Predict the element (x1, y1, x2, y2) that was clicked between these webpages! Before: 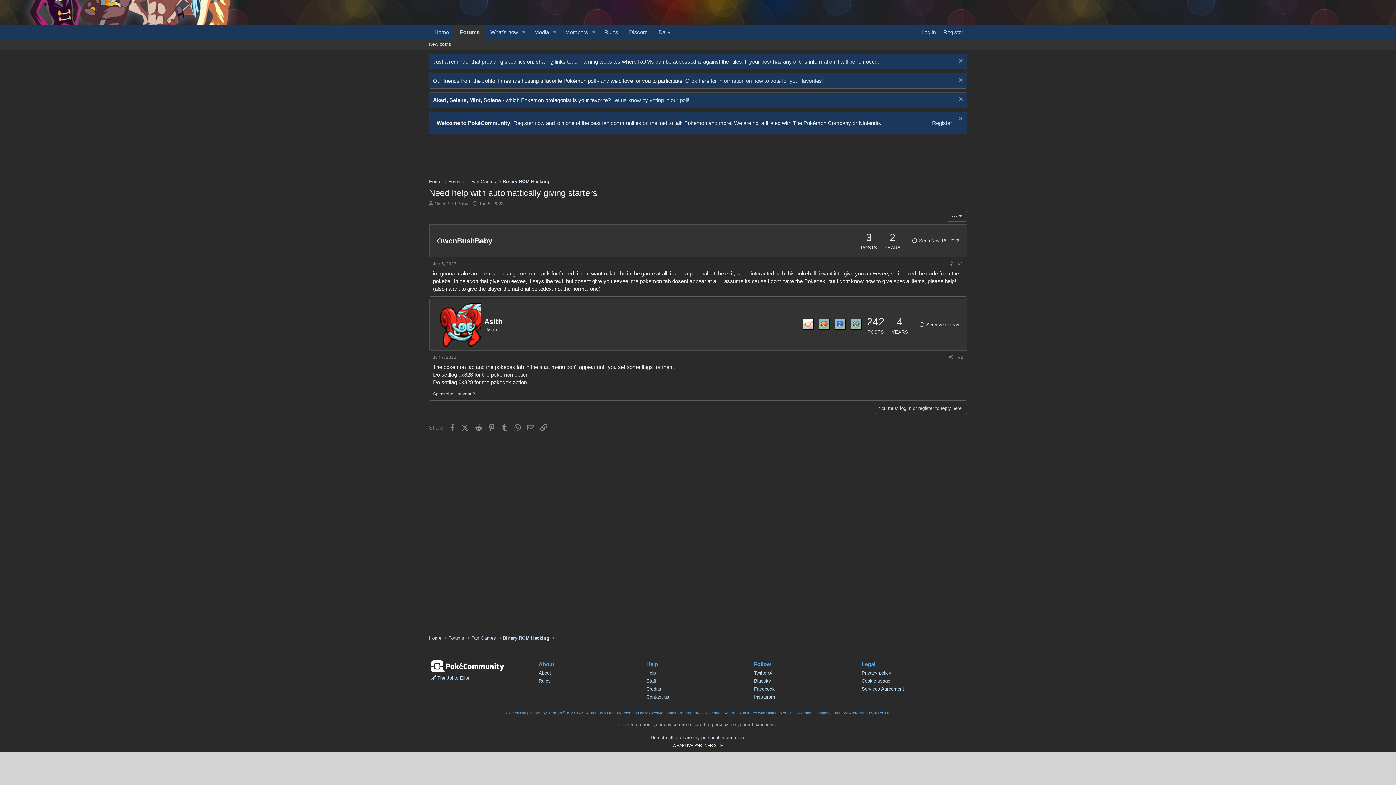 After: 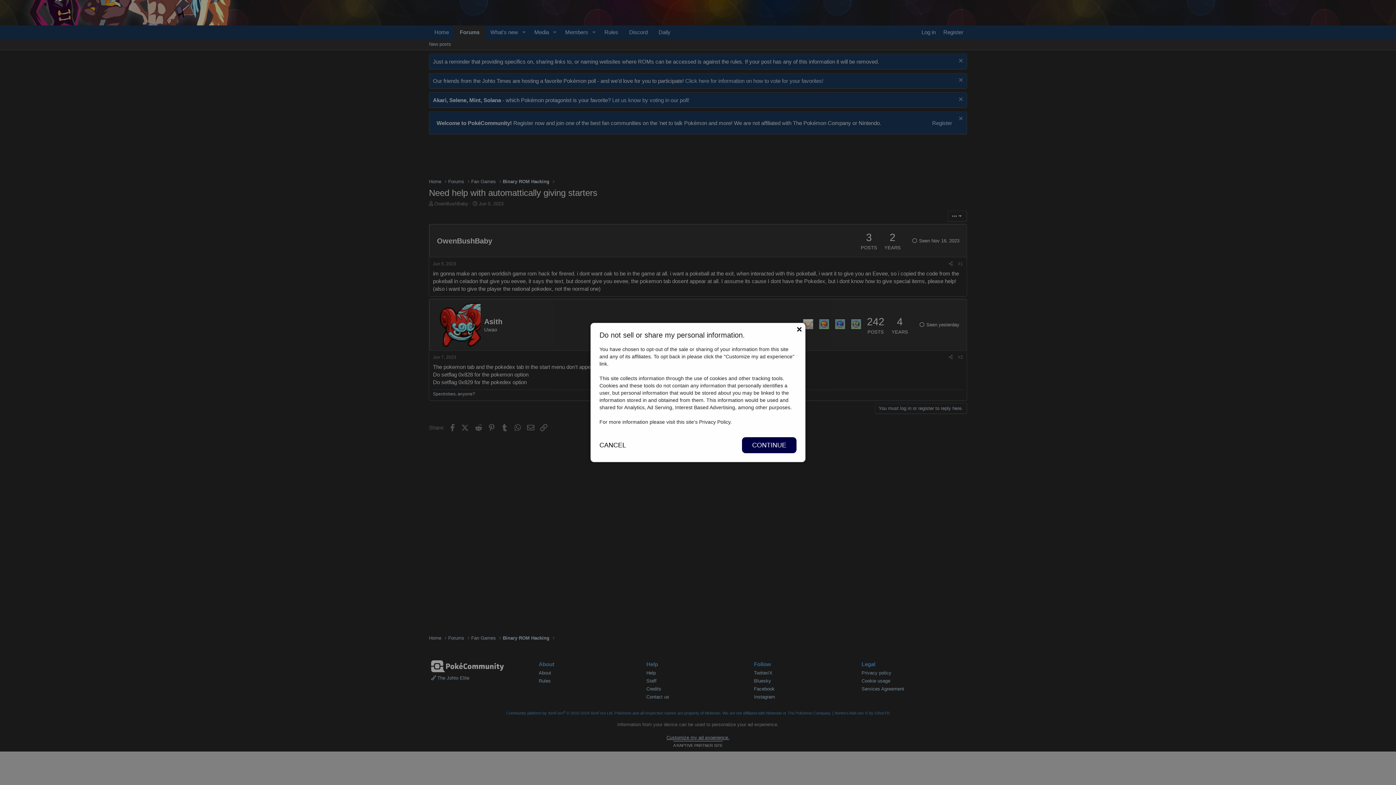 Action: bbox: (650, 735, 745, 740) label: Do not sell or share my personal information.